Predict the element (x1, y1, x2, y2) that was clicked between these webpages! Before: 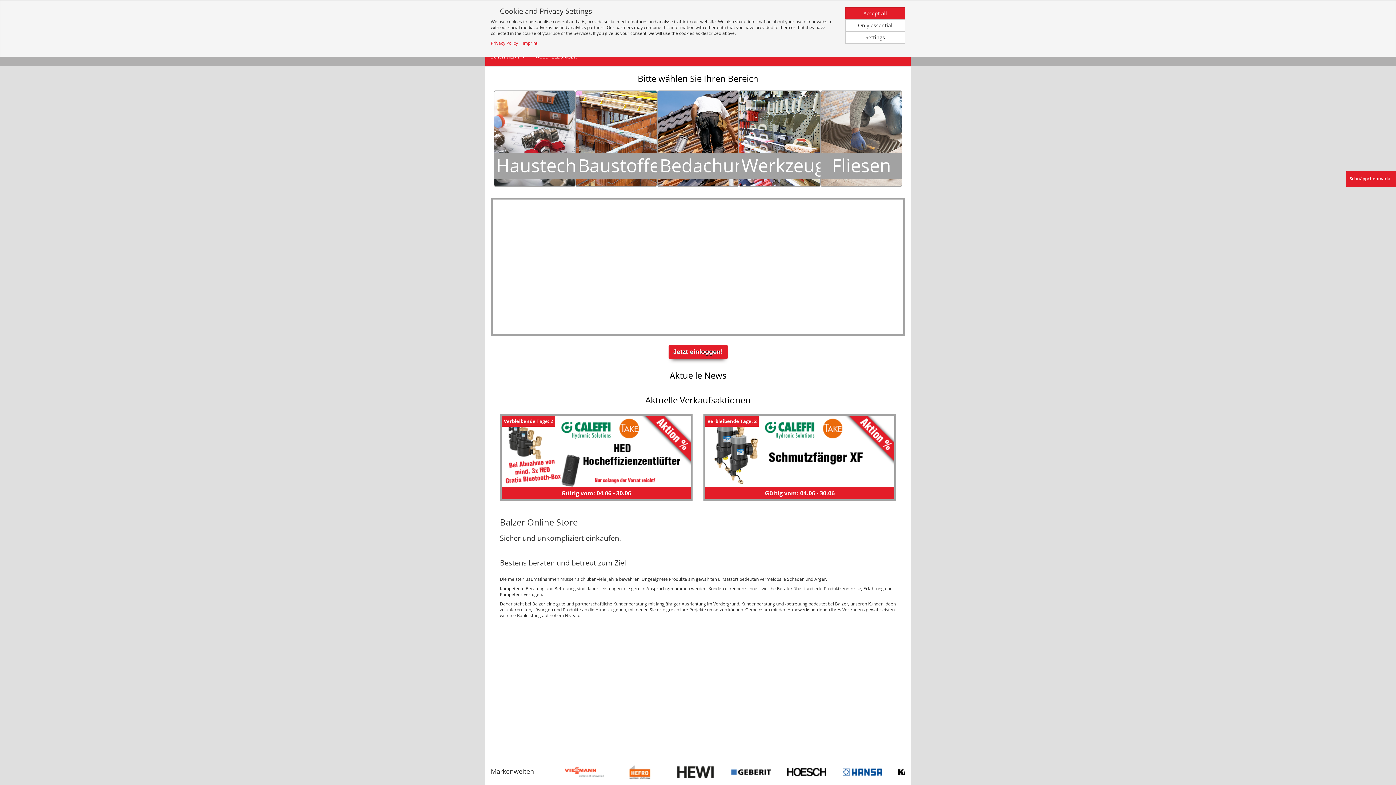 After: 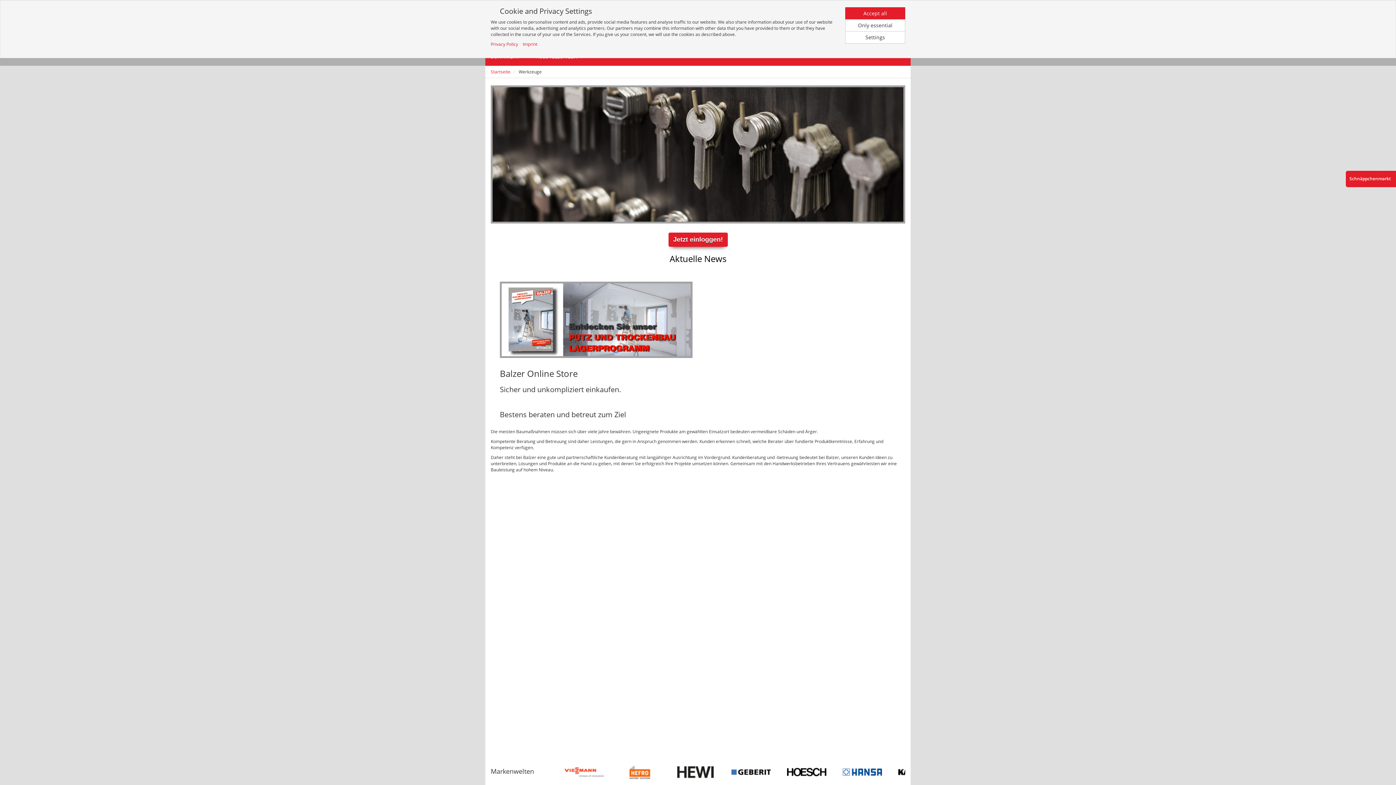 Action: bbox: (739, 91, 820, 186) label: Werkzeuge